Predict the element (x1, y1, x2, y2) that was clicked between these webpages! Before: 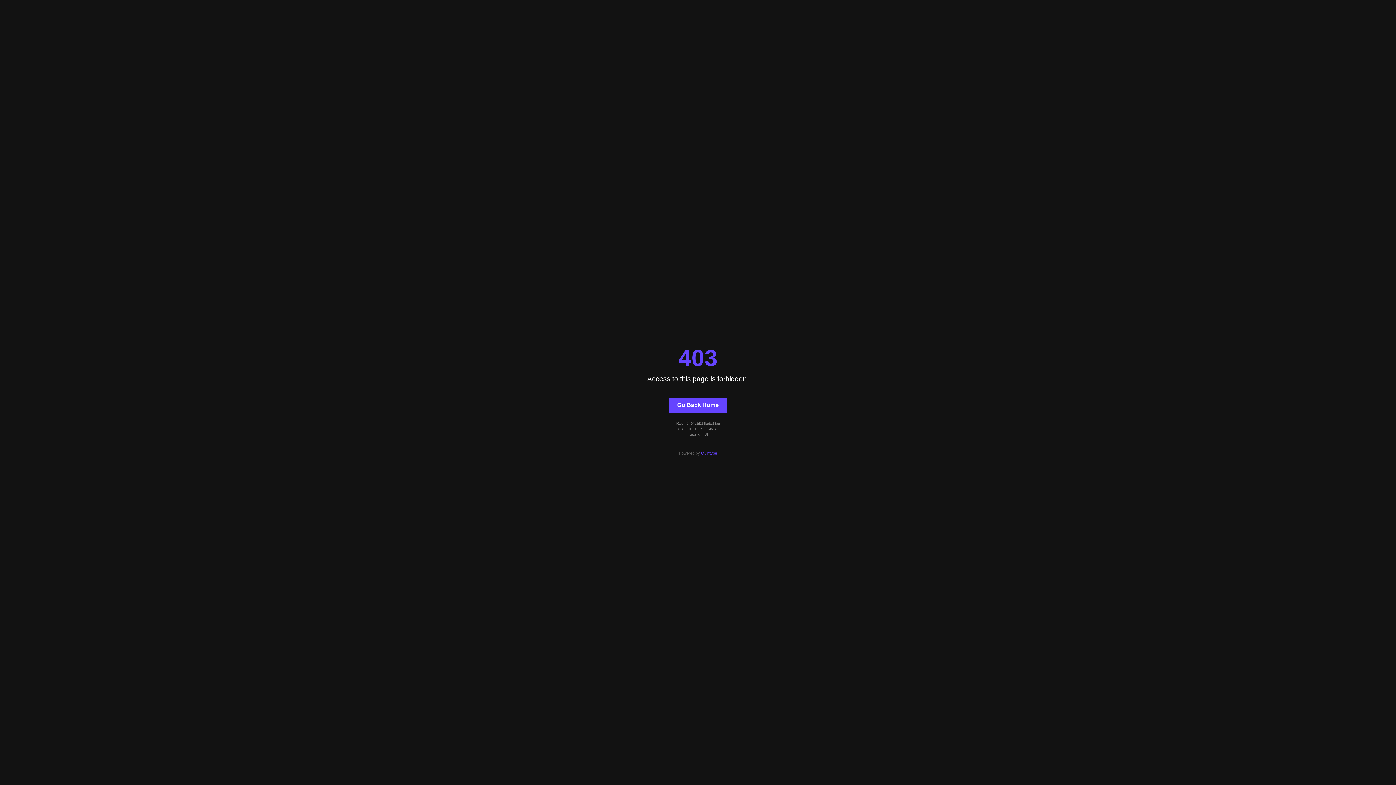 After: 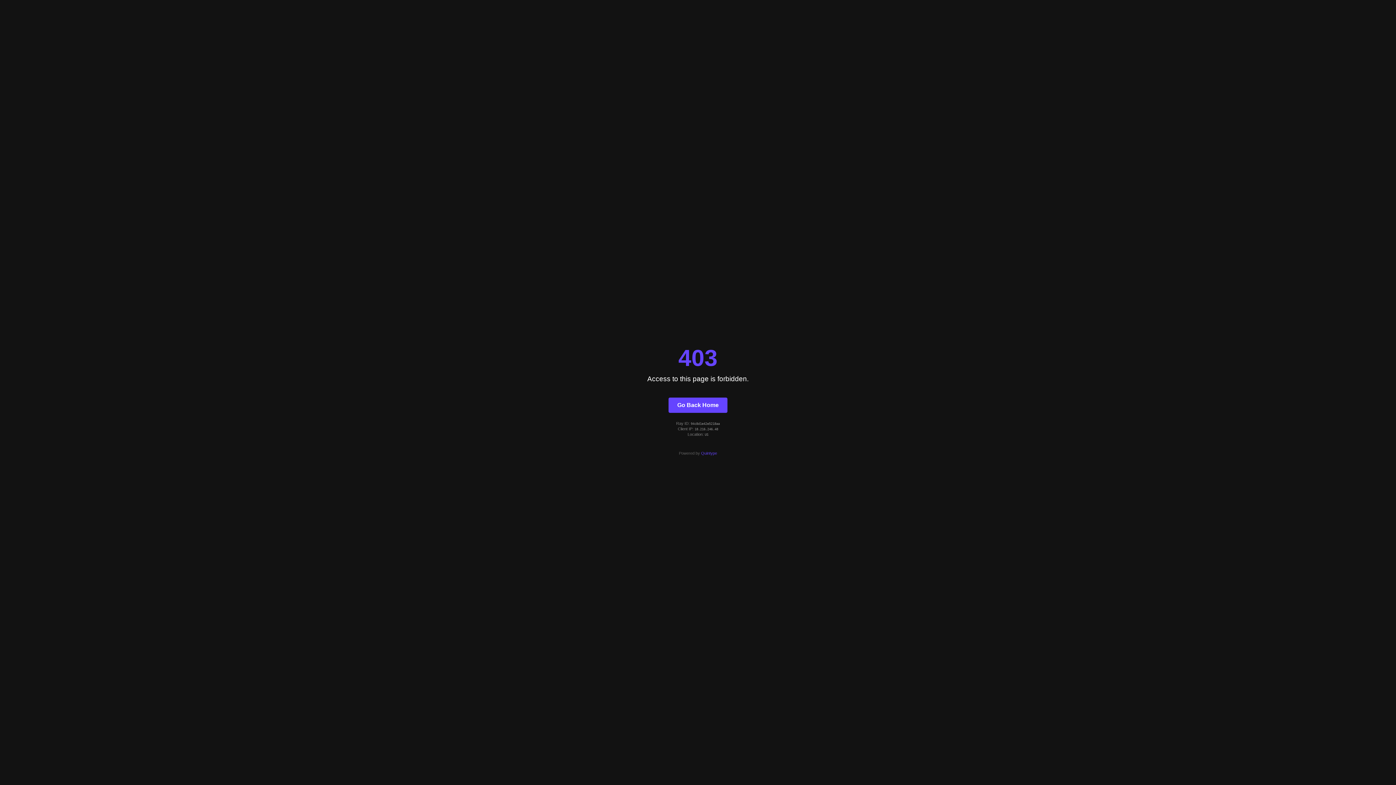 Action: label: Go Back Home bbox: (668, 397, 727, 412)